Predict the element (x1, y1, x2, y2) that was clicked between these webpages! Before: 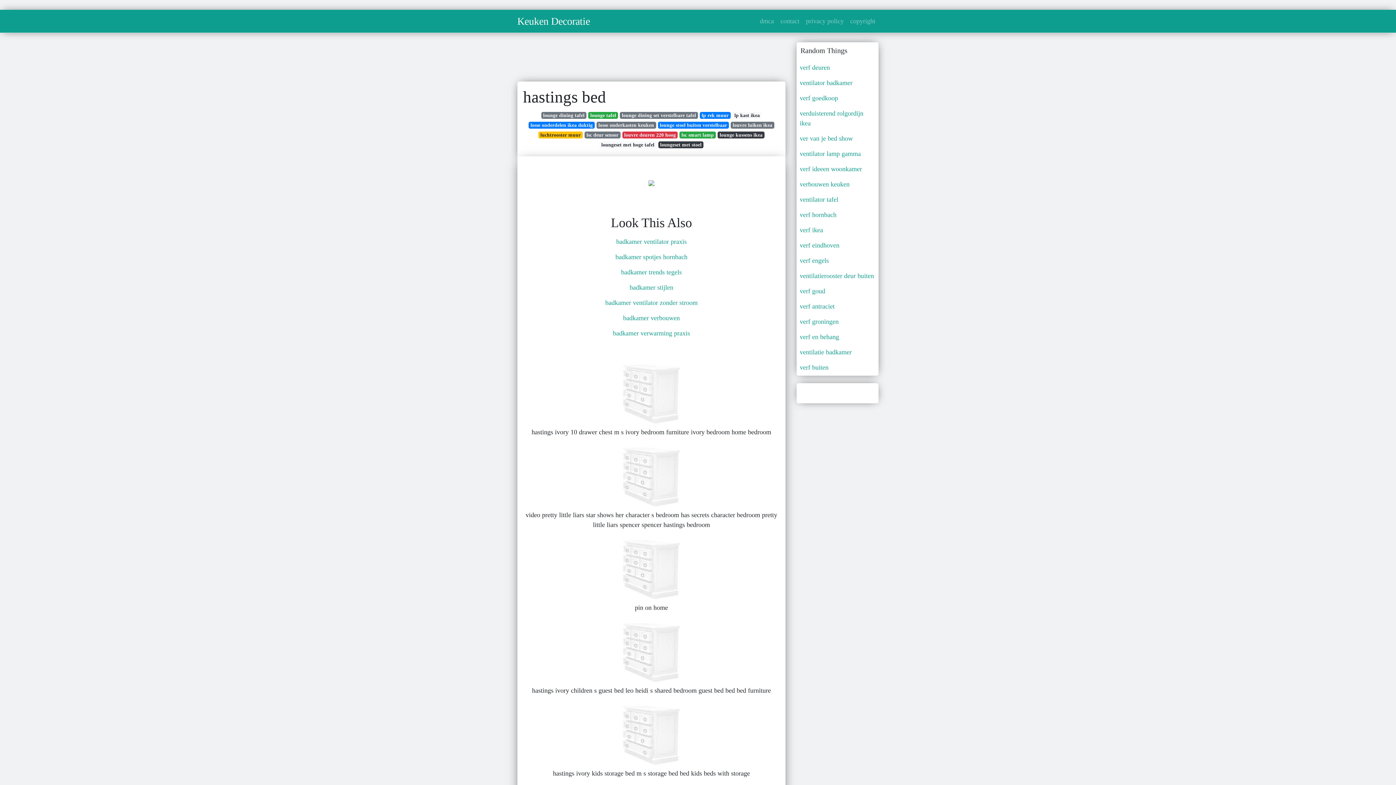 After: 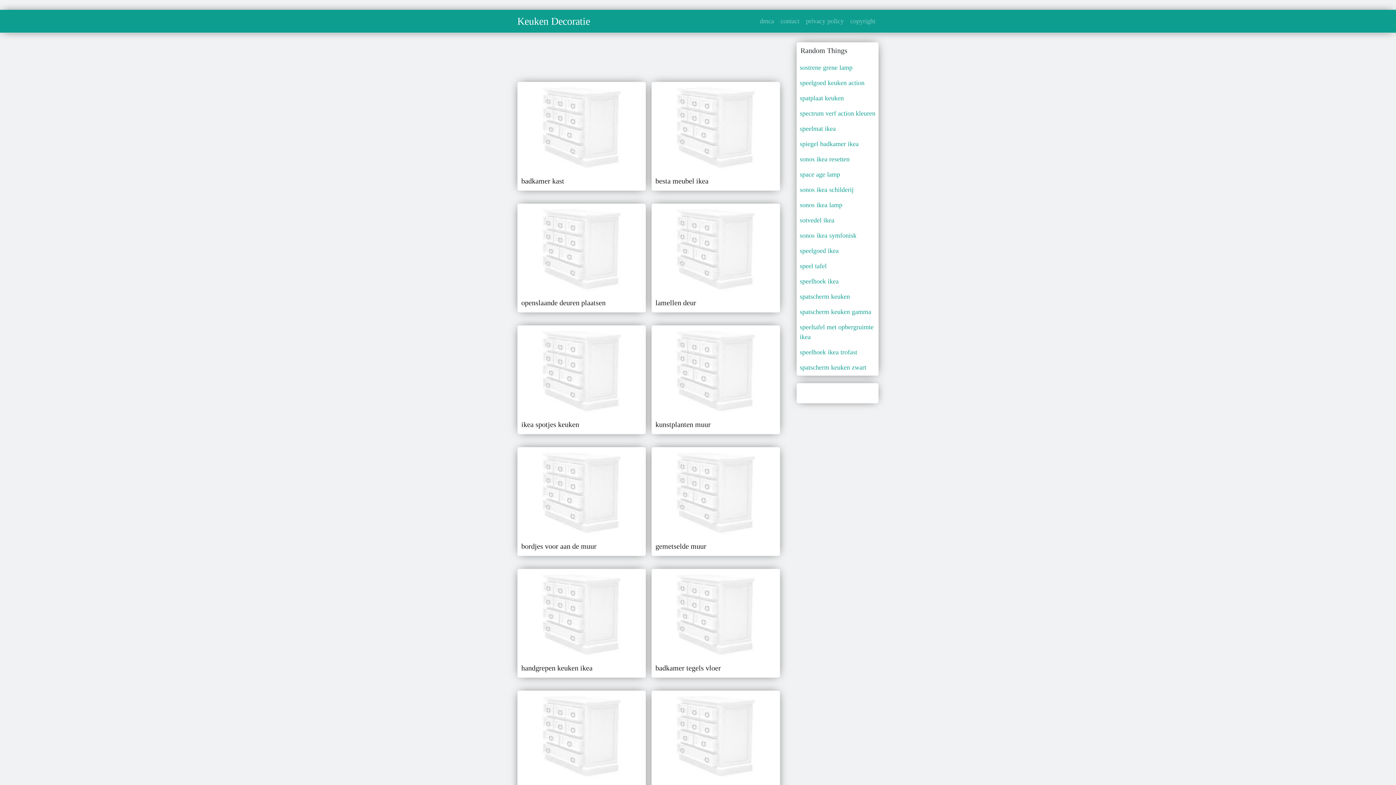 Action: label: Keuken Decoratie bbox: (517, 16, 590, 25)